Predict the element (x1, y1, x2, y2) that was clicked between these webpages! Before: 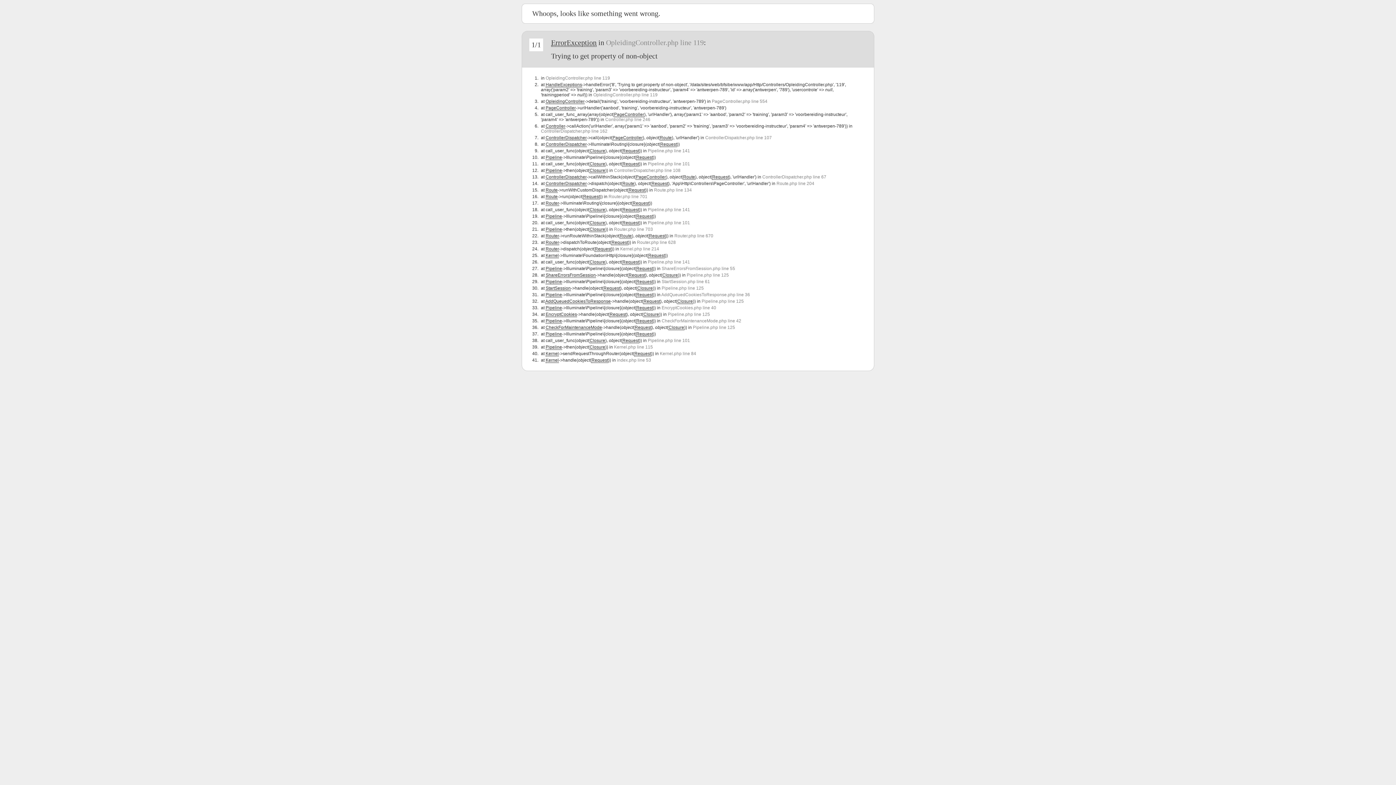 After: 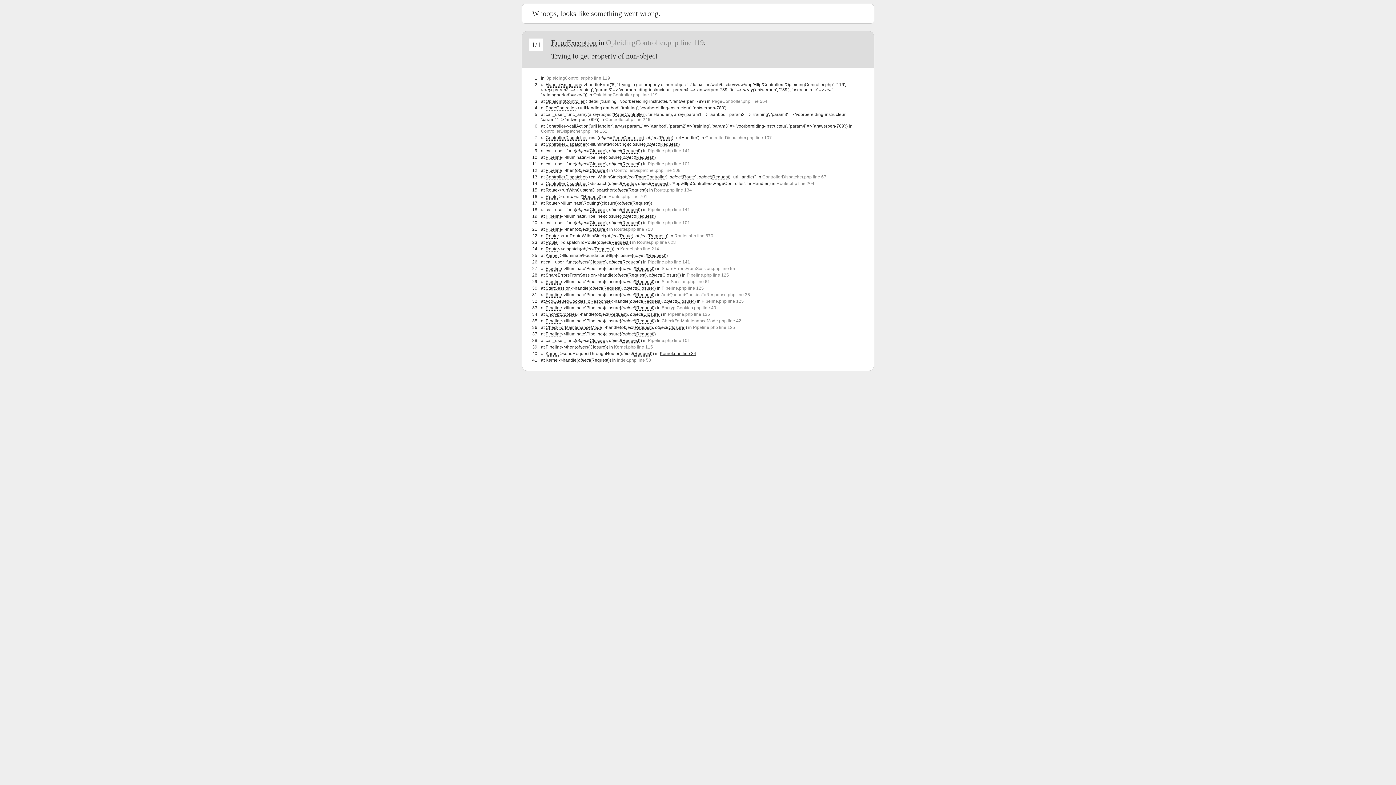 Action: bbox: (660, 351, 696, 356) label: Kernel.php line 84